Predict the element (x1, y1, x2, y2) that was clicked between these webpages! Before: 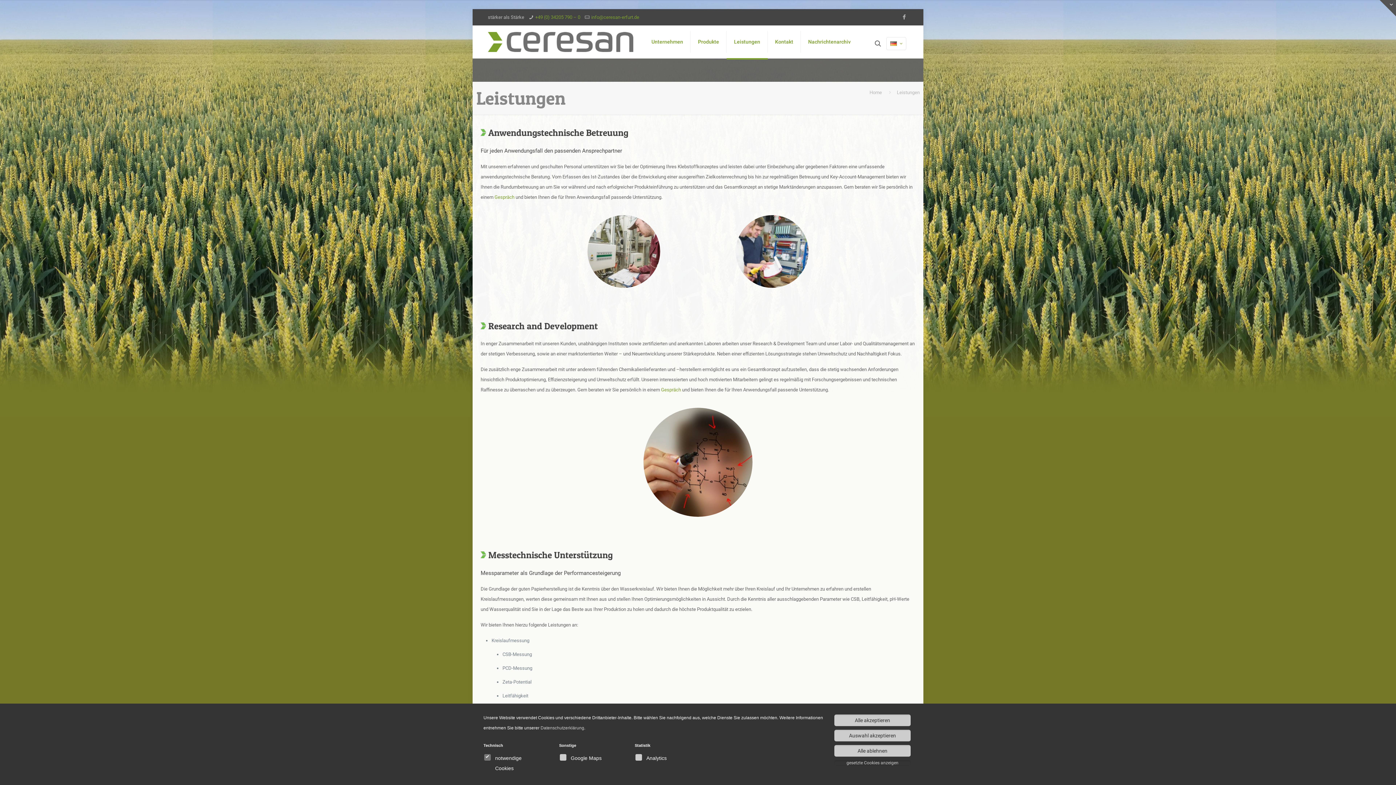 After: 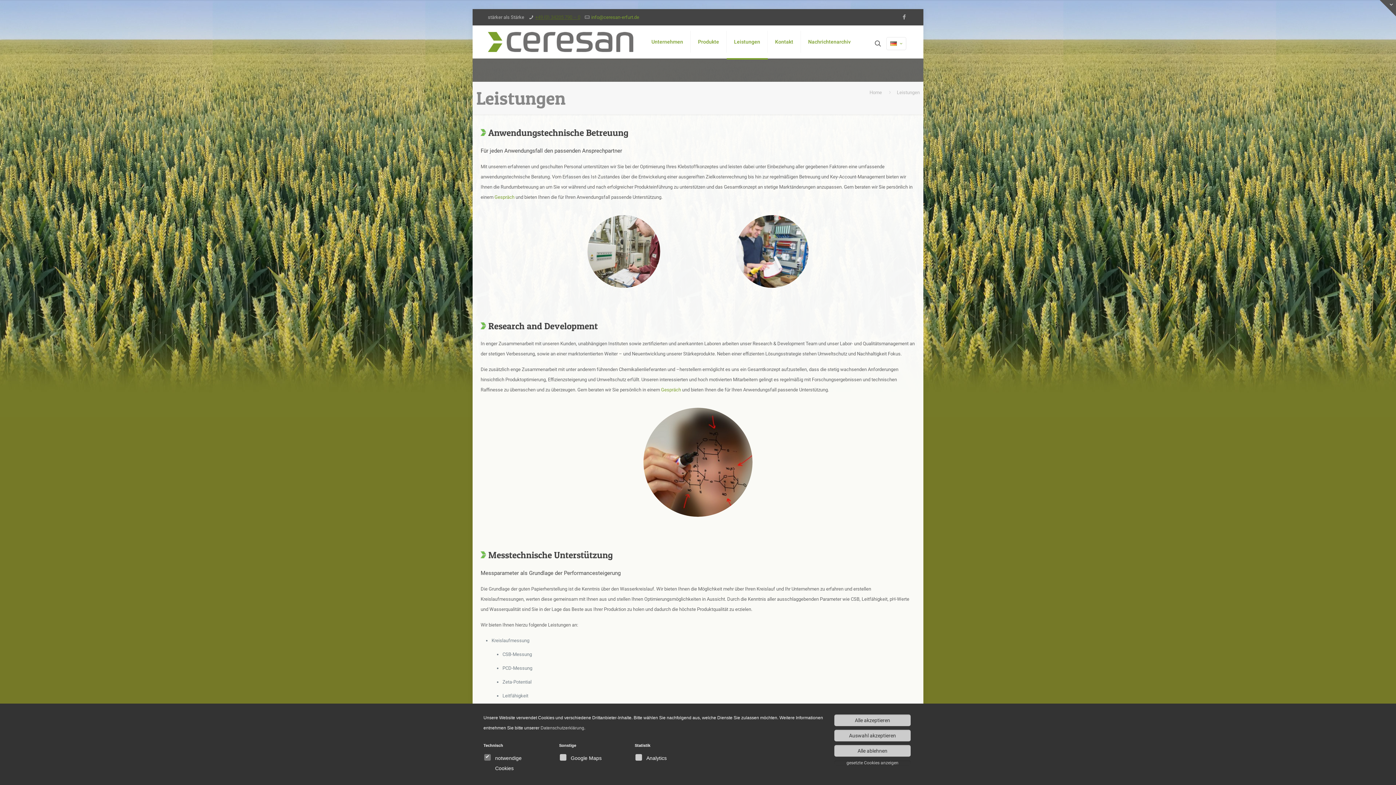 Action: bbox: (535, 14, 580, 20) label: +49 (0) 34205 790 – 0